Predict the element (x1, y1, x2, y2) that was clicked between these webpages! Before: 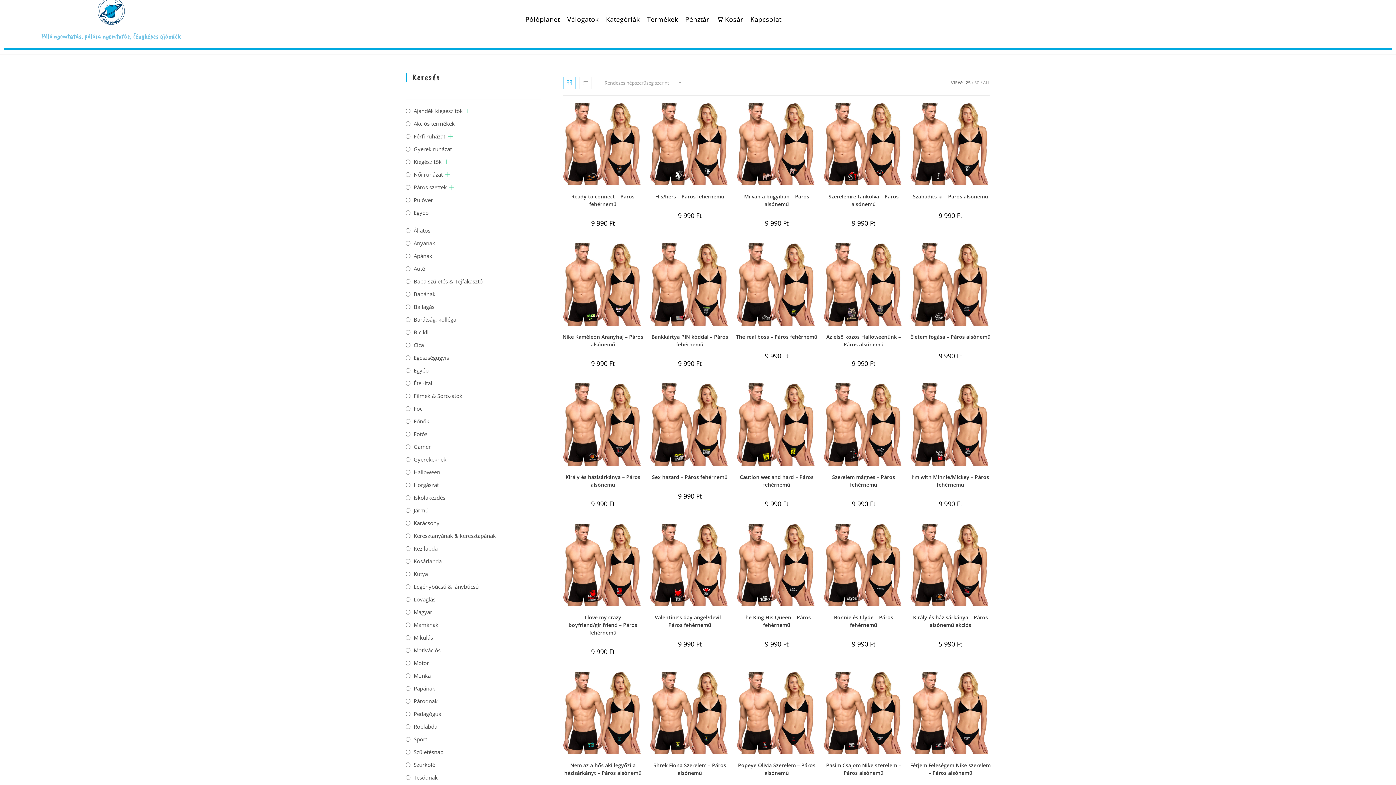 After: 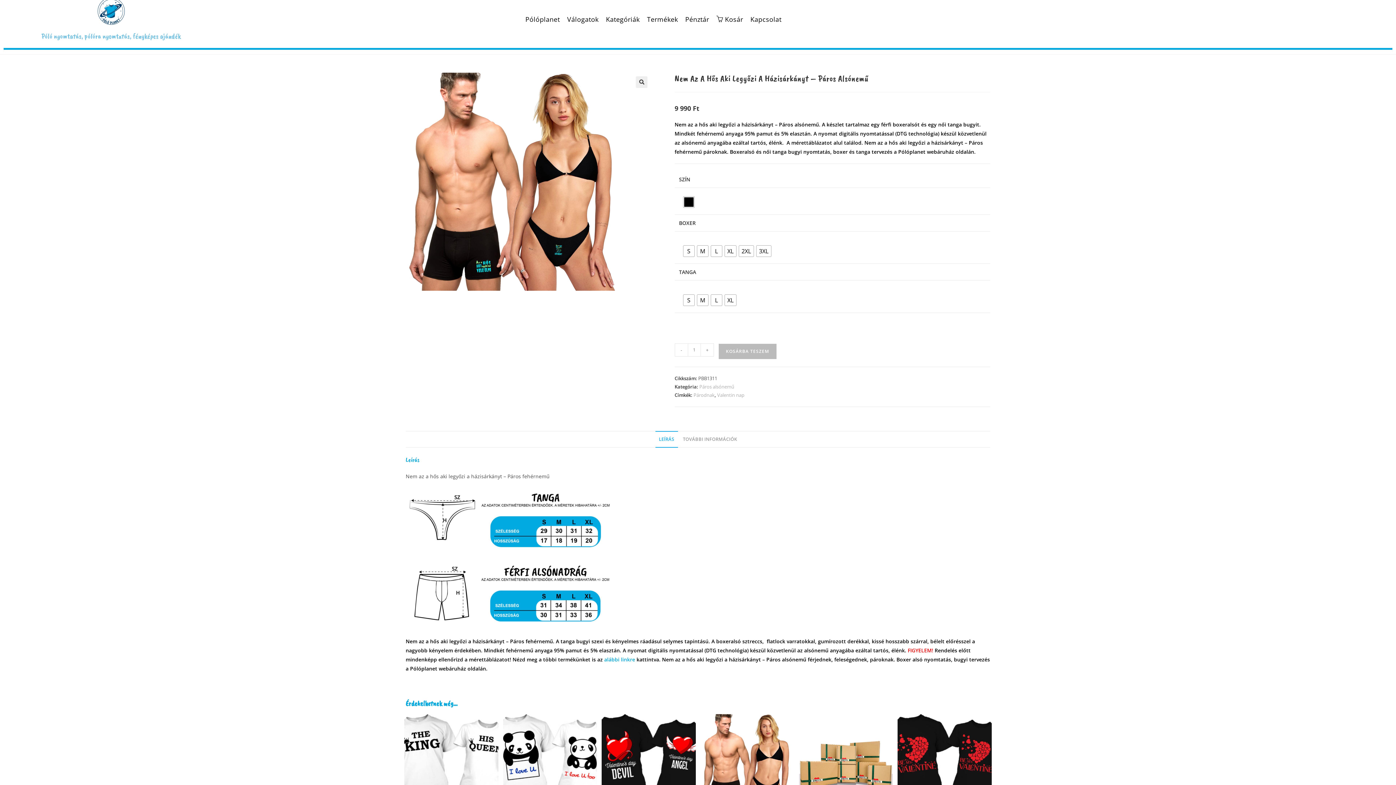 Action: bbox: (561, 709, 644, 716)